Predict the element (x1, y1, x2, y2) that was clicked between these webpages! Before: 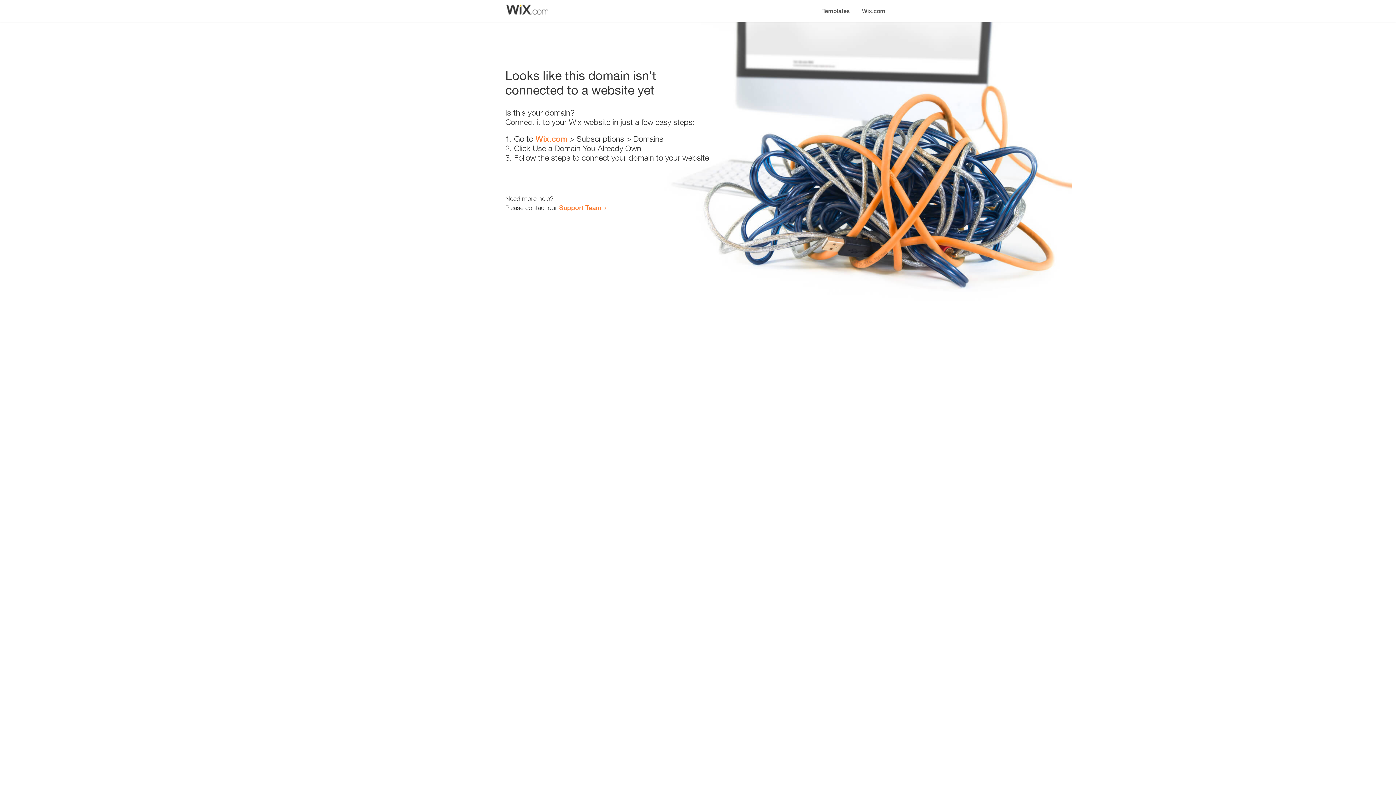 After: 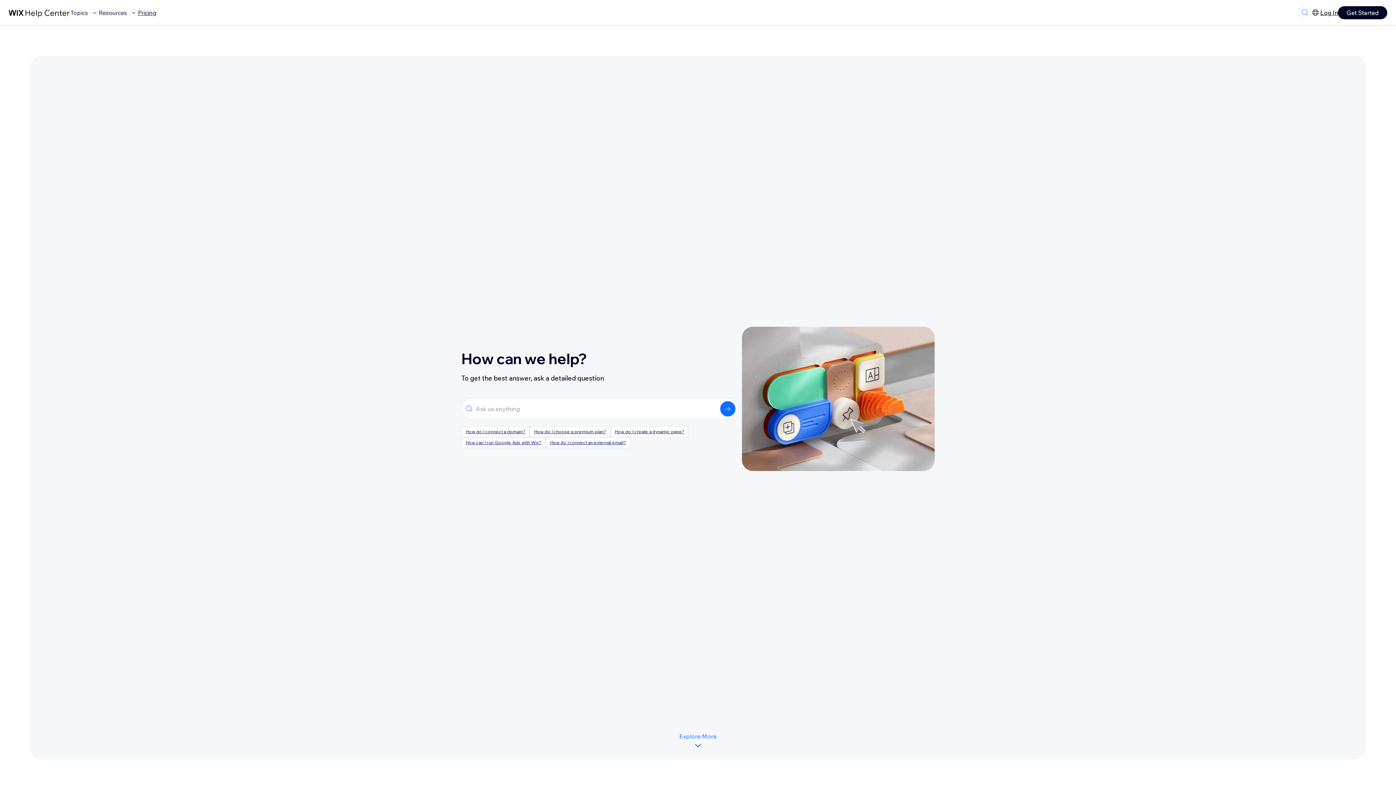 Action: label: Support Team bbox: (559, 203, 601, 211)